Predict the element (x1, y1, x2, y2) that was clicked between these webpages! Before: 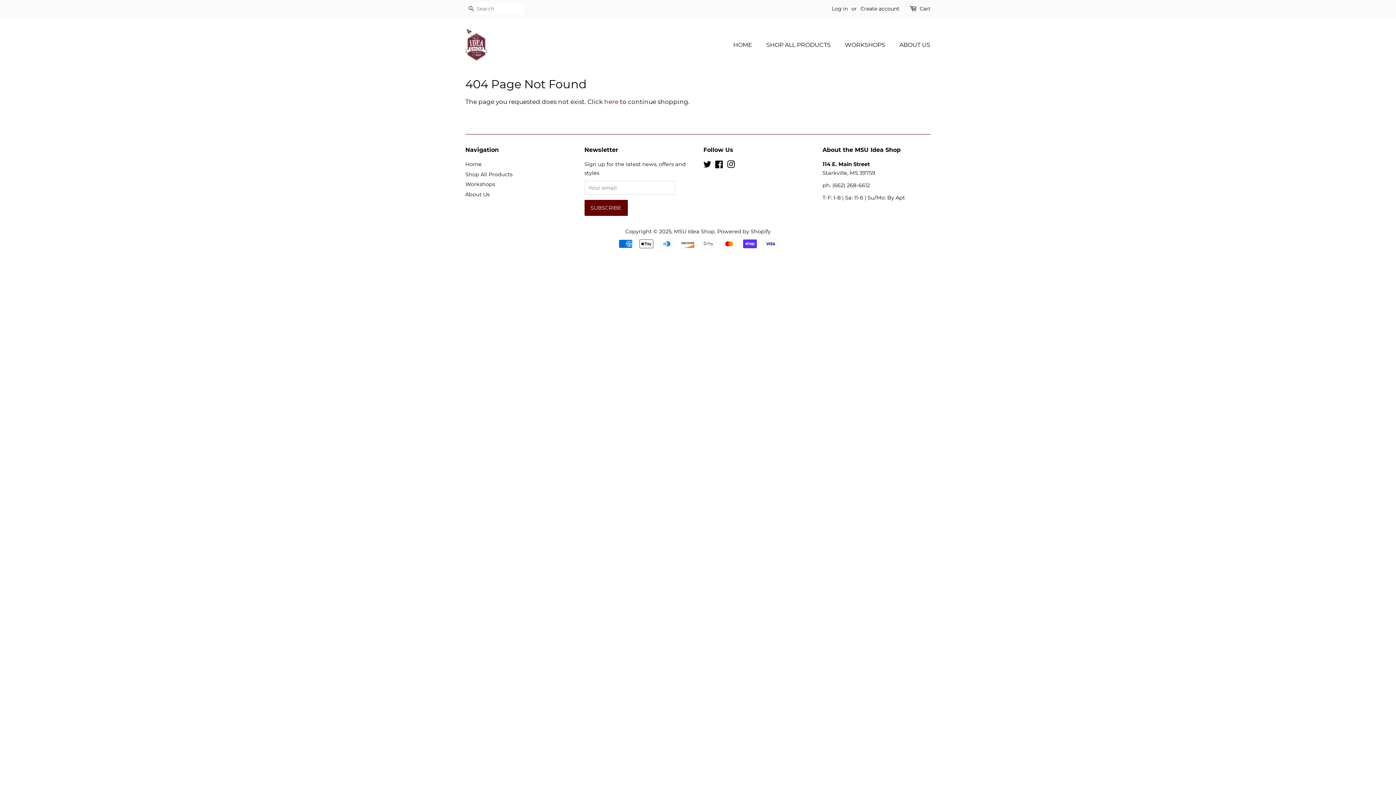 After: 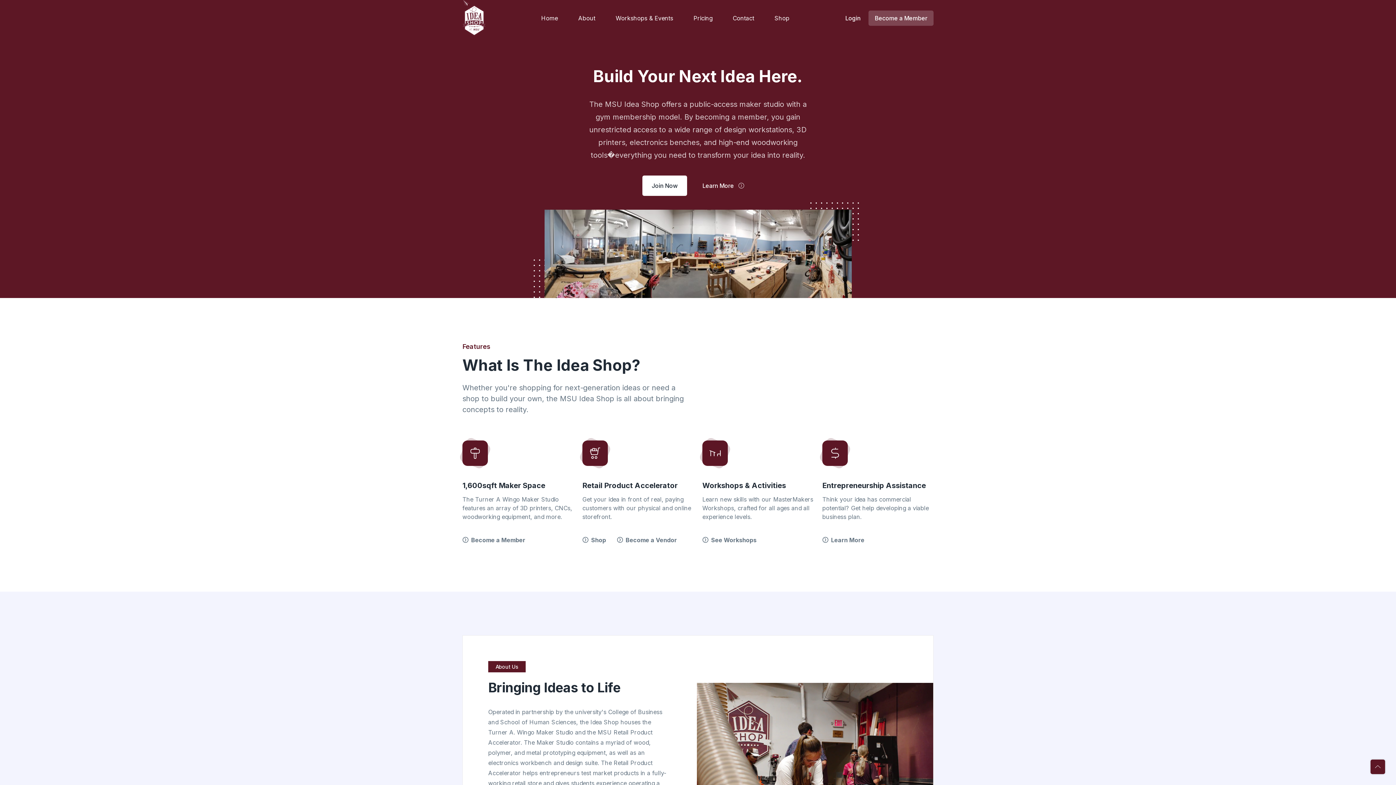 Action: label: ABOUT US bbox: (894, 37, 930, 52)